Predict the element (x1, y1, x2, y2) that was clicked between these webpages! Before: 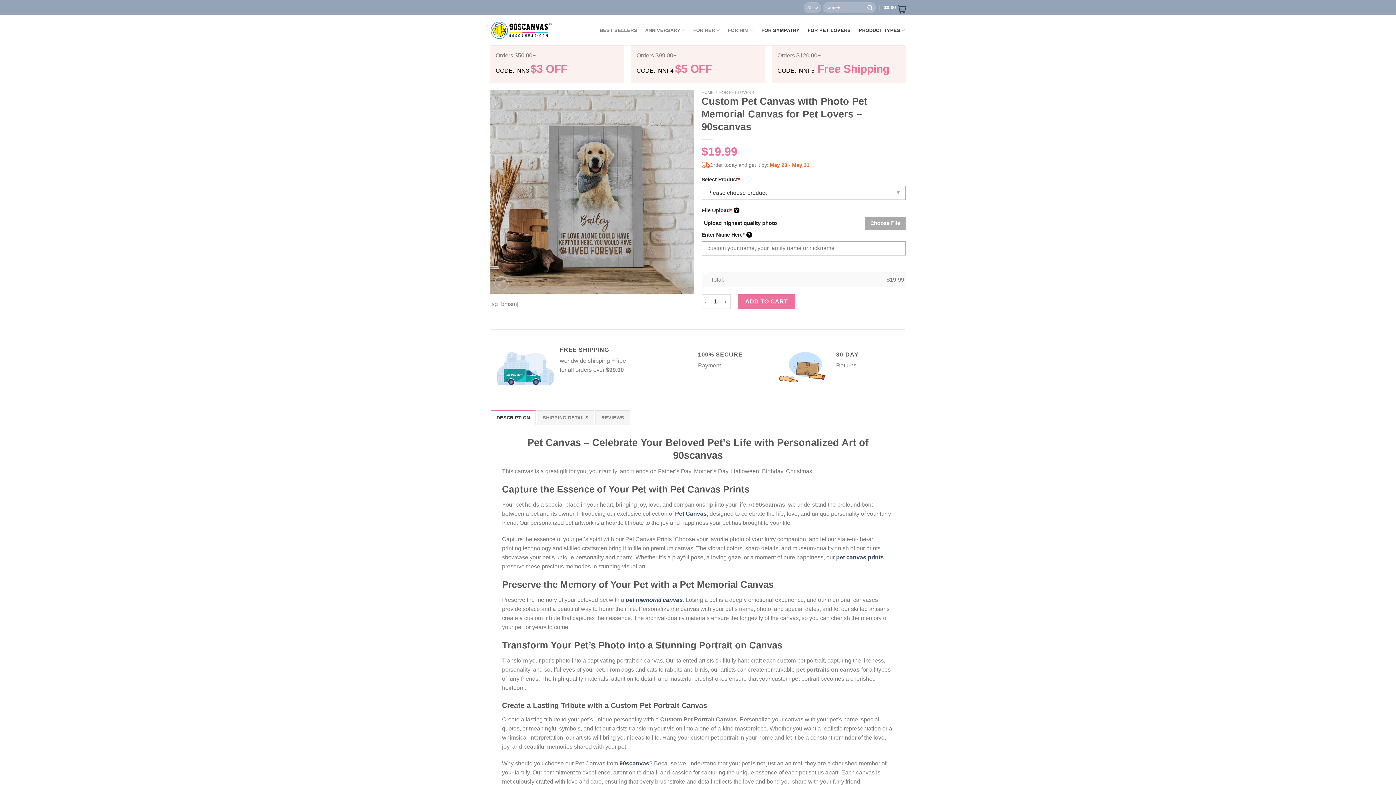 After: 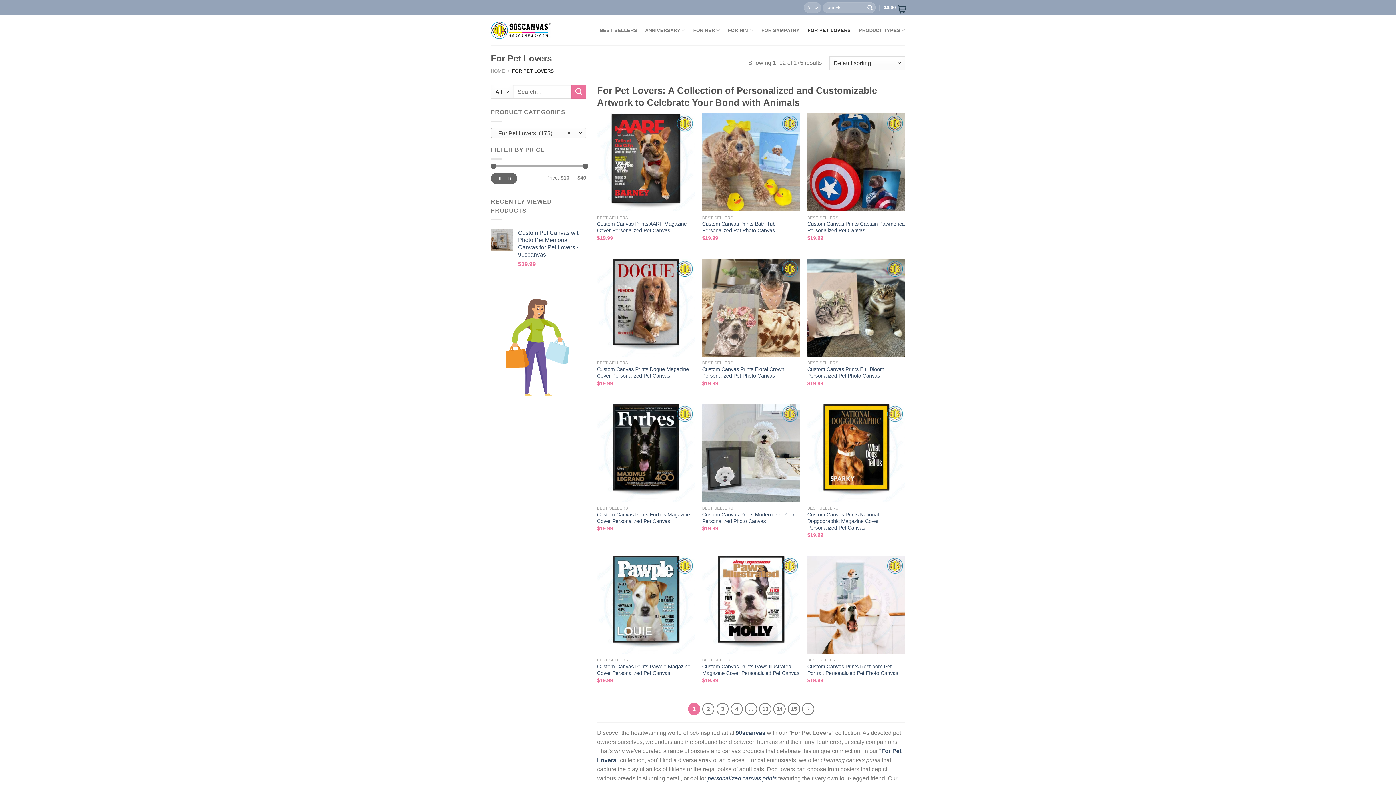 Action: label: FOR PET LOVERS bbox: (807, 24, 850, 36)